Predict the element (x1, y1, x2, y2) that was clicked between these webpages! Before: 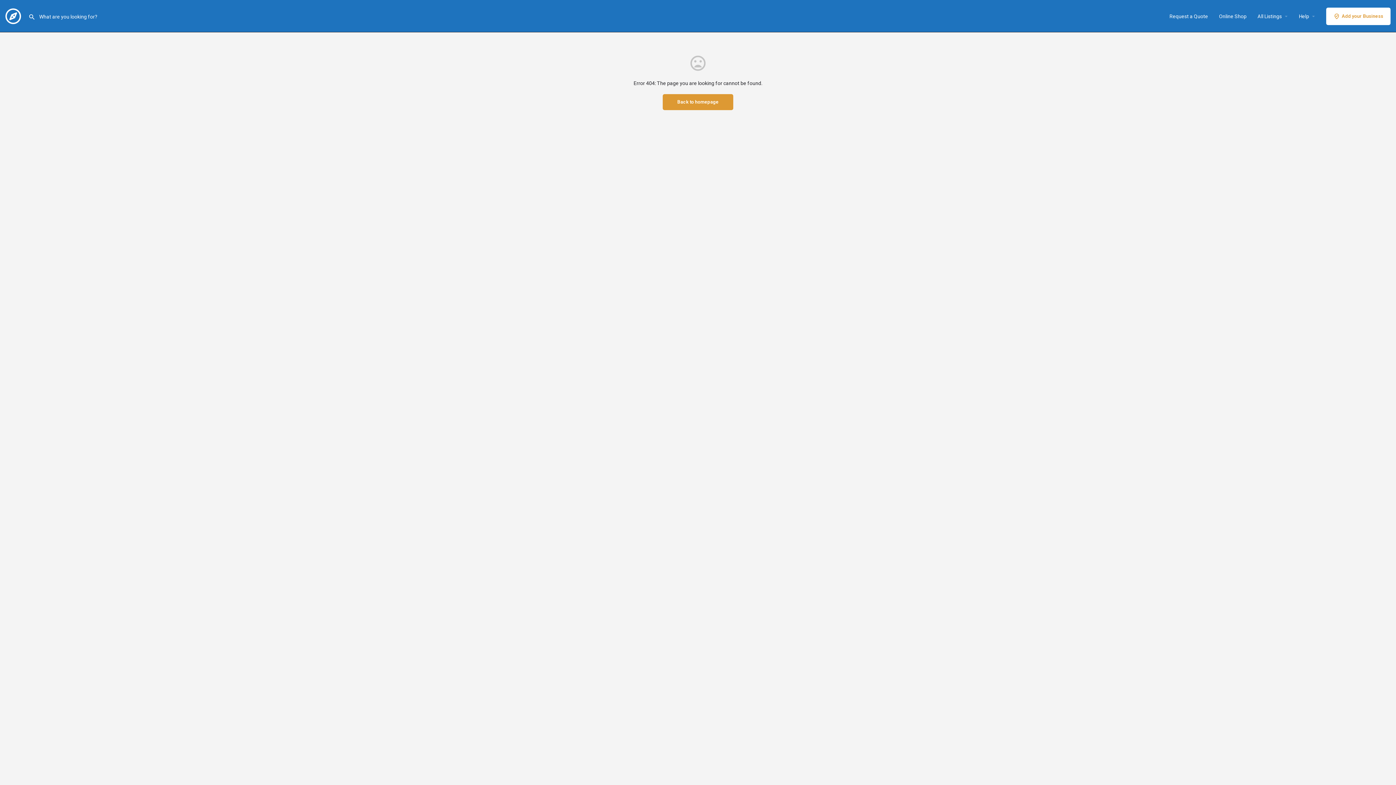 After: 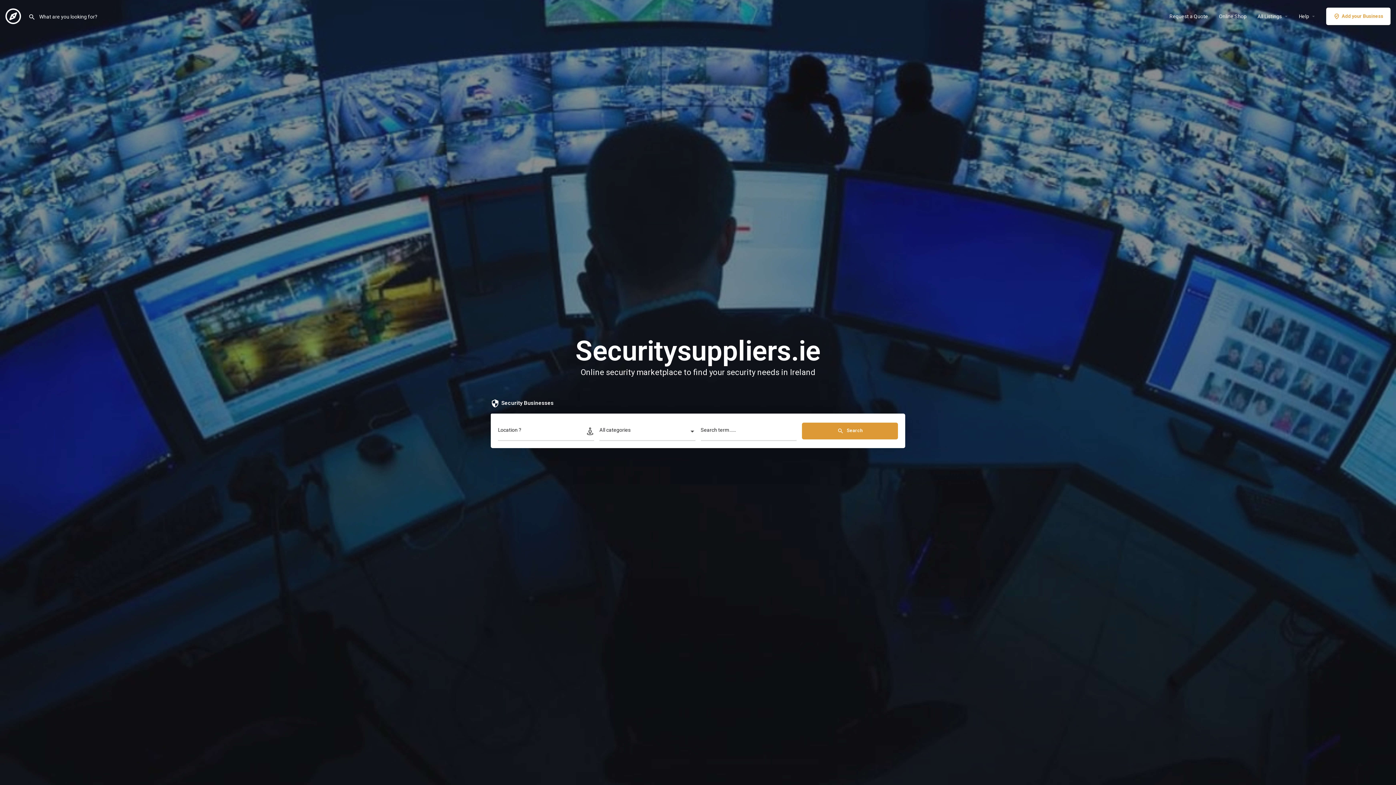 Action: label: Site logo bbox: (5, 12, 22, 18)